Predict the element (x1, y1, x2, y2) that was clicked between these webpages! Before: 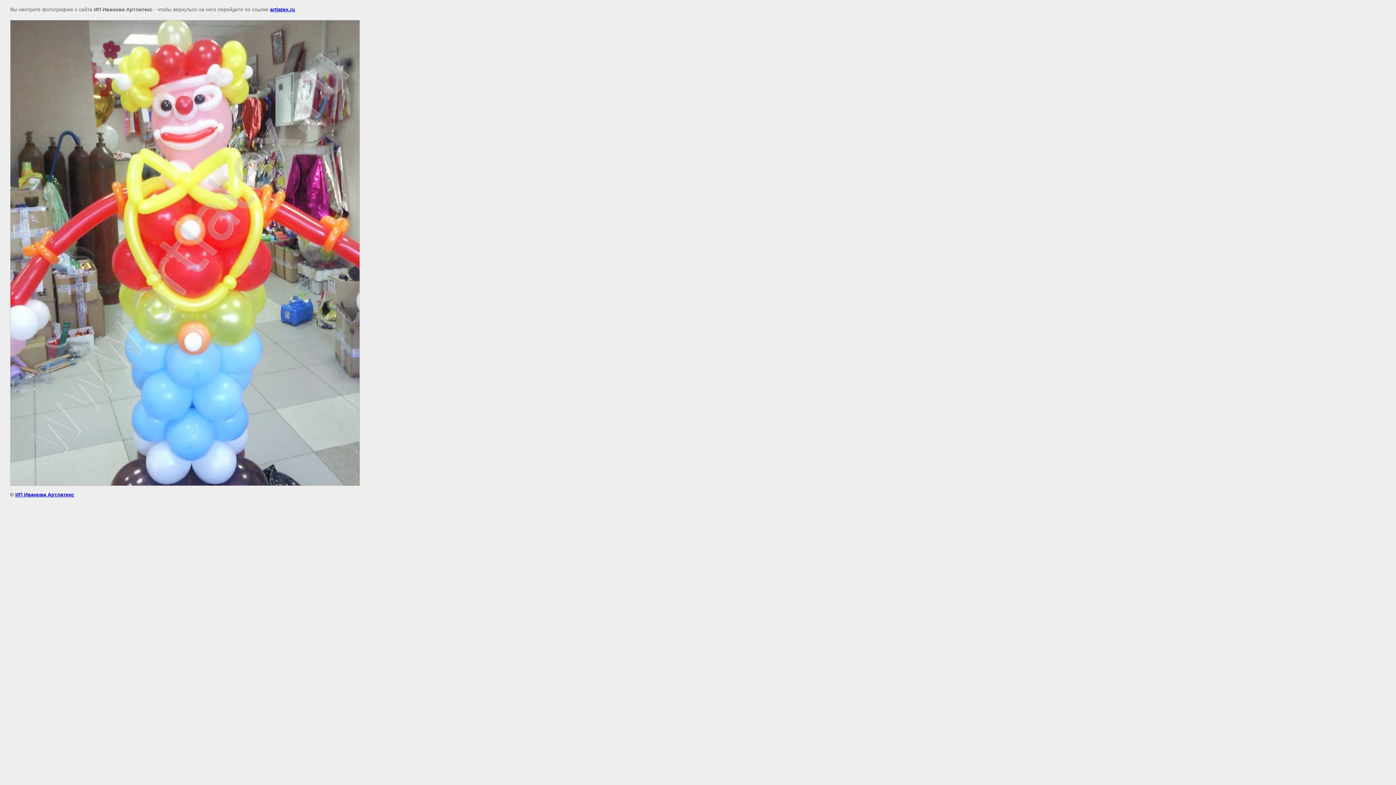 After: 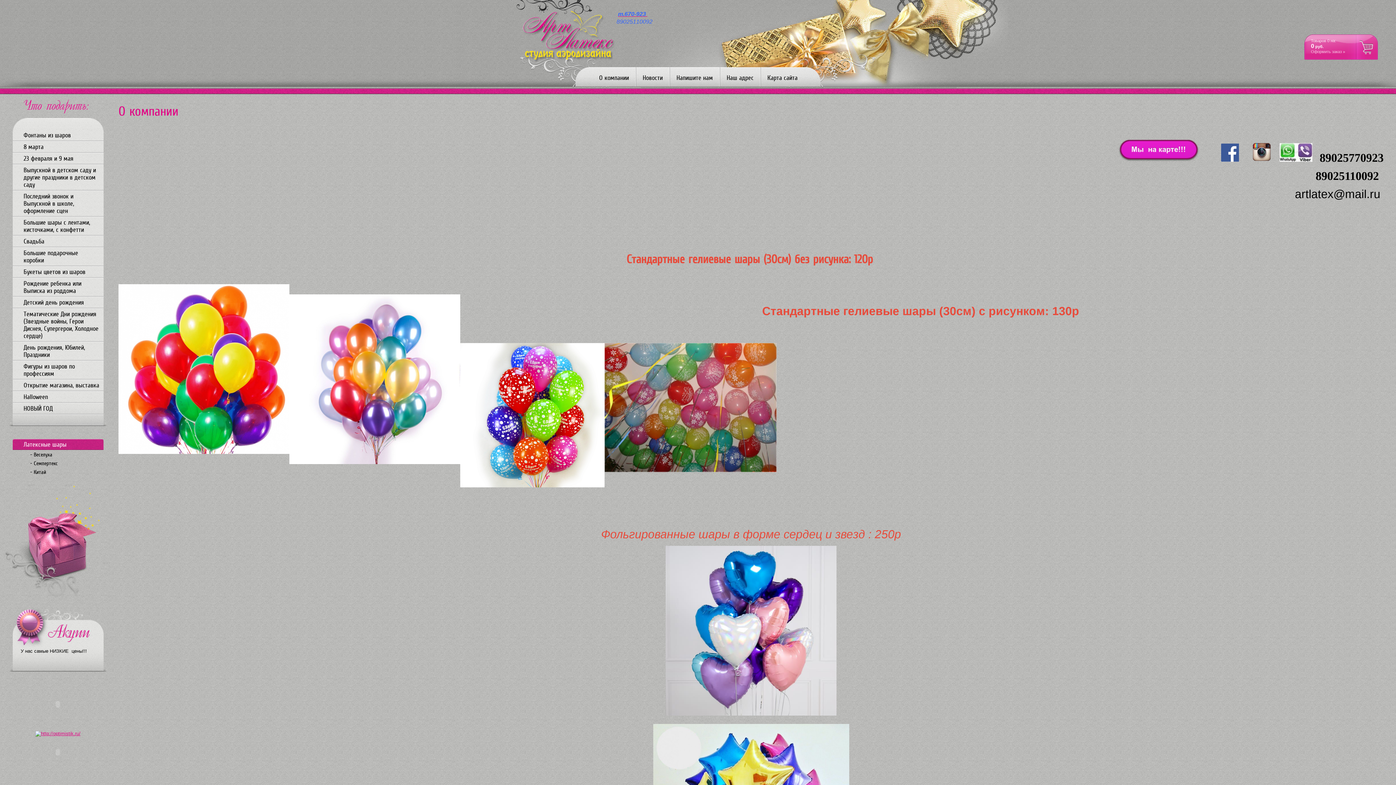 Action: bbox: (15, 492, 74, 497) label: ИП Иванова Артлатекс